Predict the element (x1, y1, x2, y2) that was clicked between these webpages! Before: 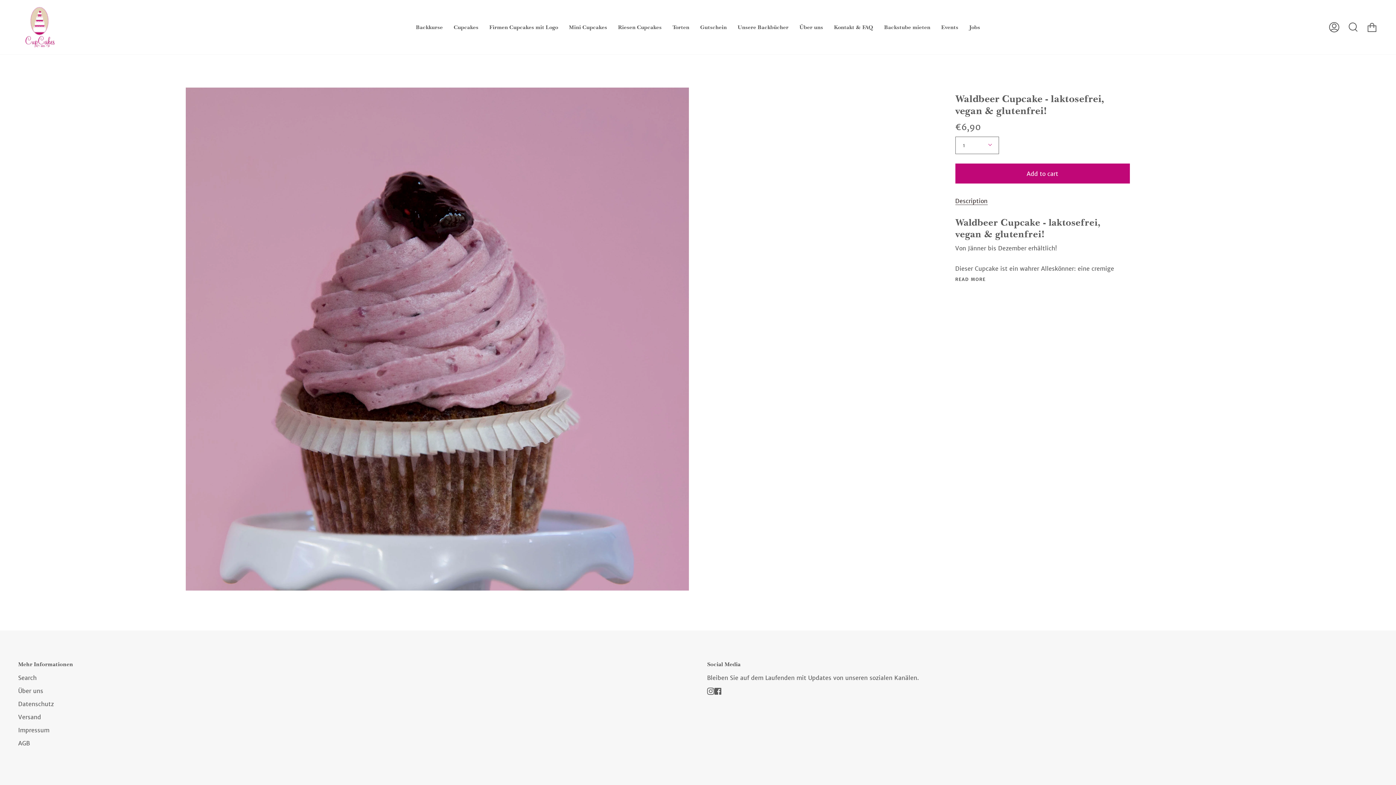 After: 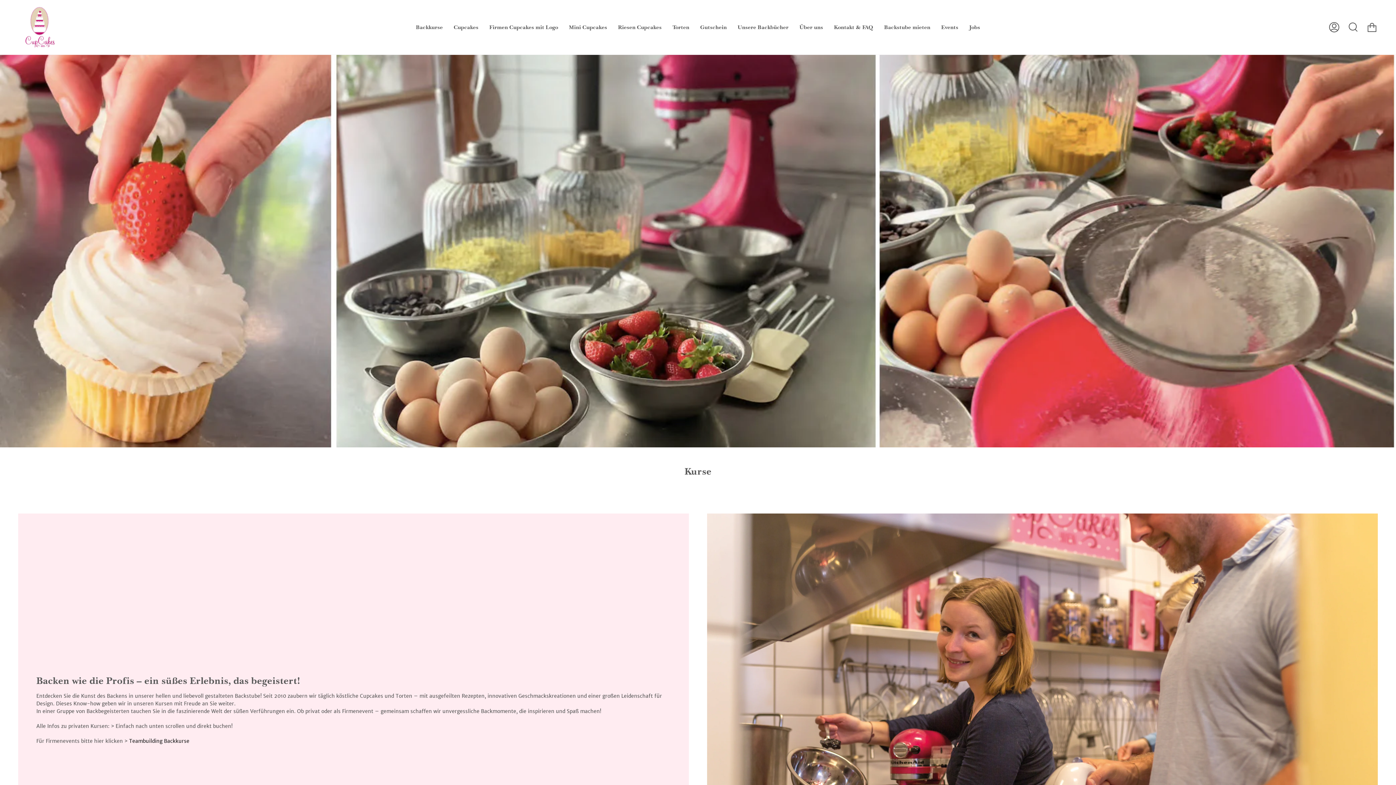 Action: label: Backkurse bbox: (410, 0, 448, 54)